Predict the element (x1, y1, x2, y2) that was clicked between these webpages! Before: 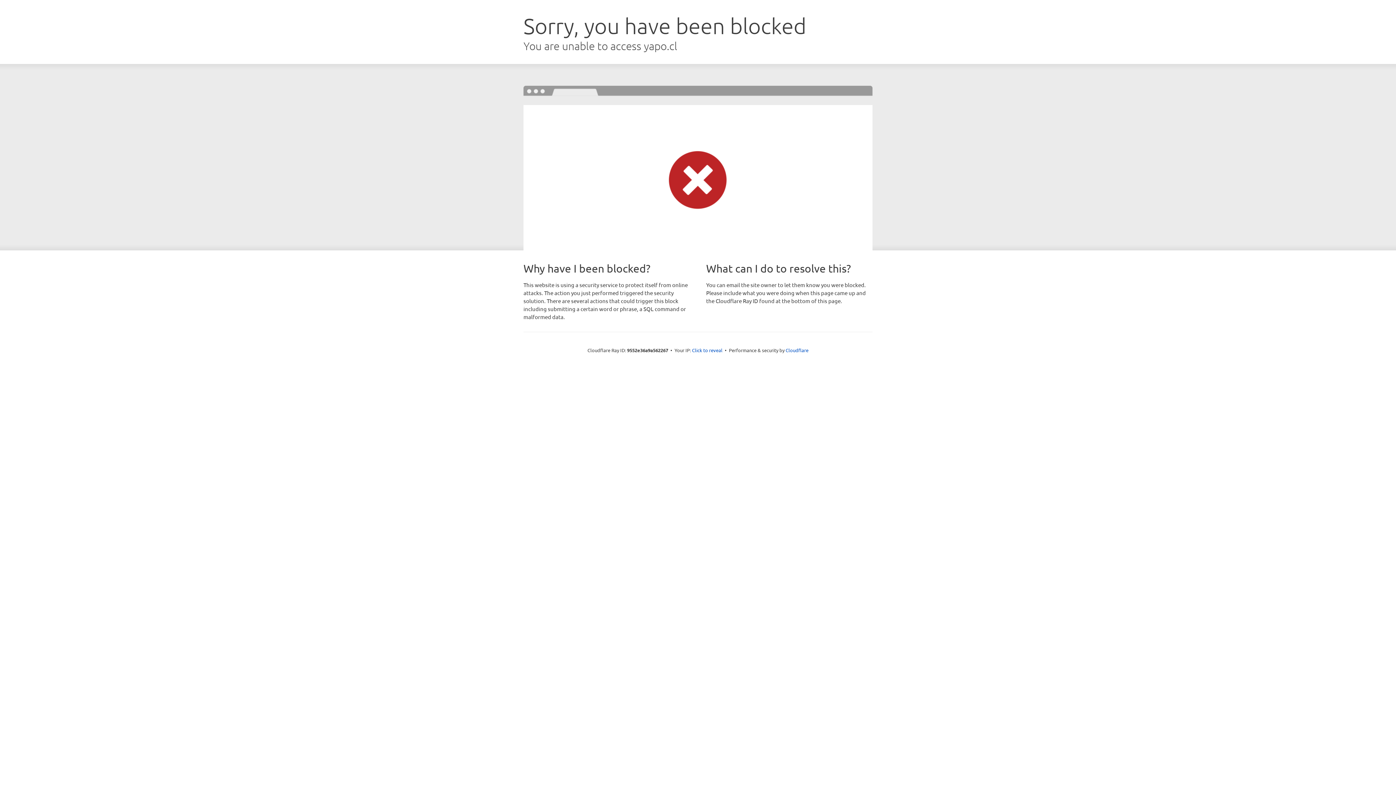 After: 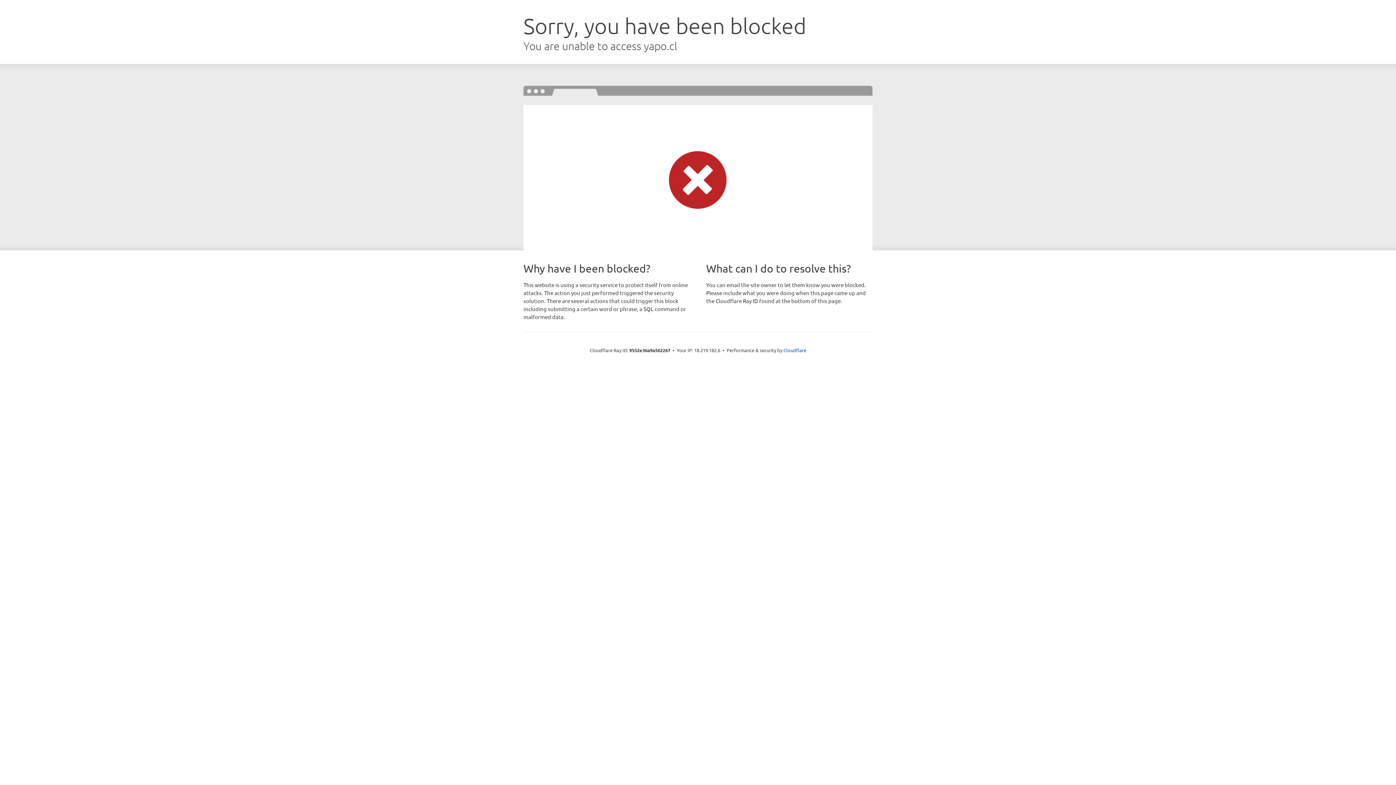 Action: bbox: (692, 346, 722, 353) label: Click to reveal